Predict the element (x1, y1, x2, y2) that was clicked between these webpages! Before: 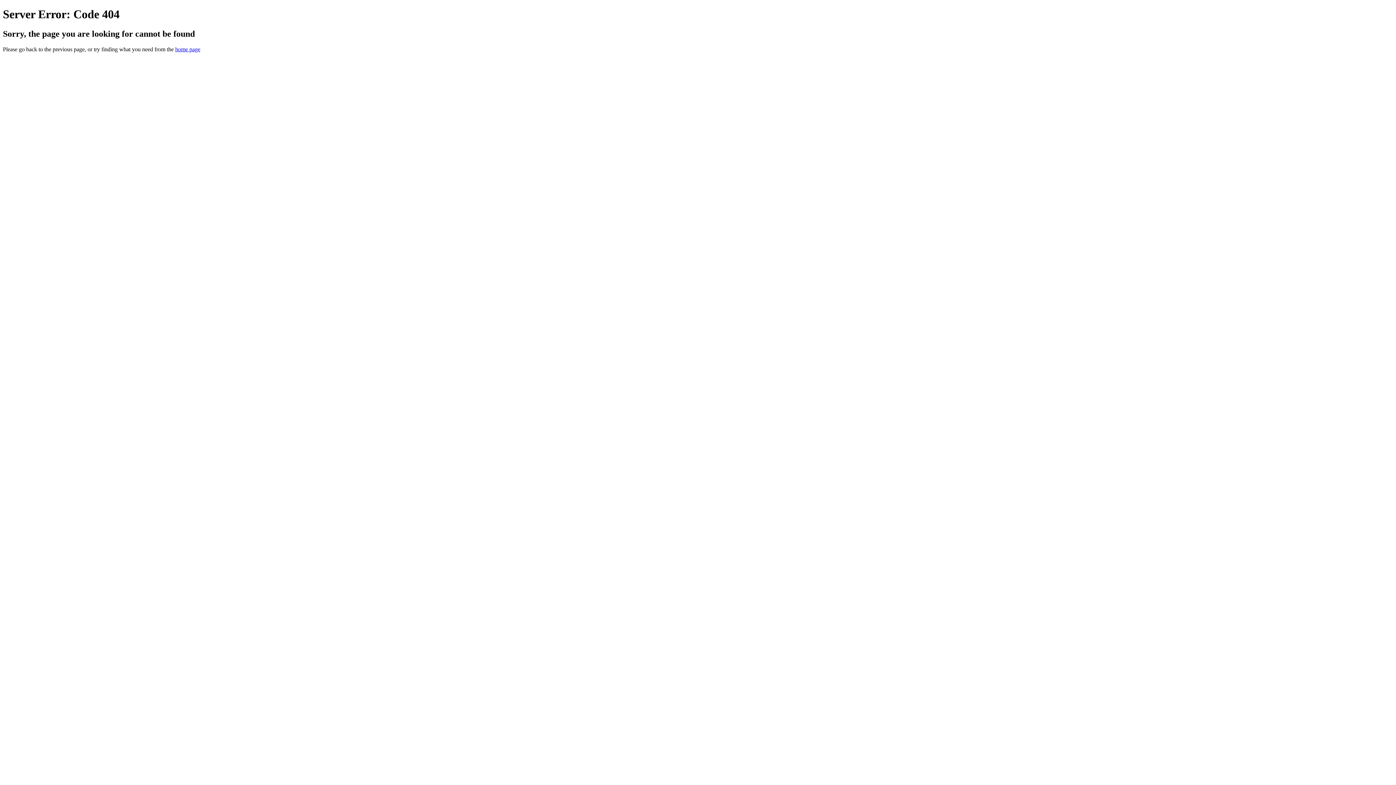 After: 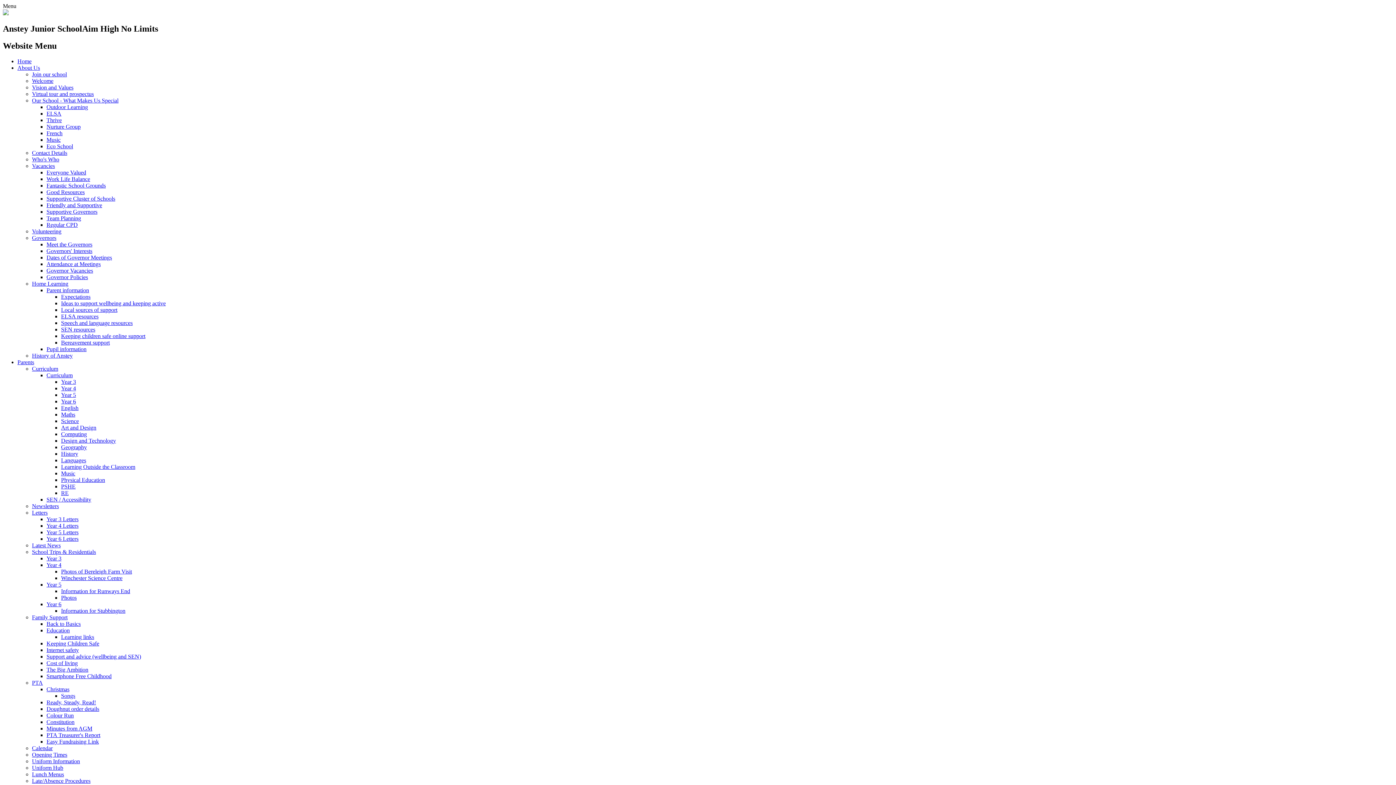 Action: label: home page bbox: (175, 46, 200, 52)